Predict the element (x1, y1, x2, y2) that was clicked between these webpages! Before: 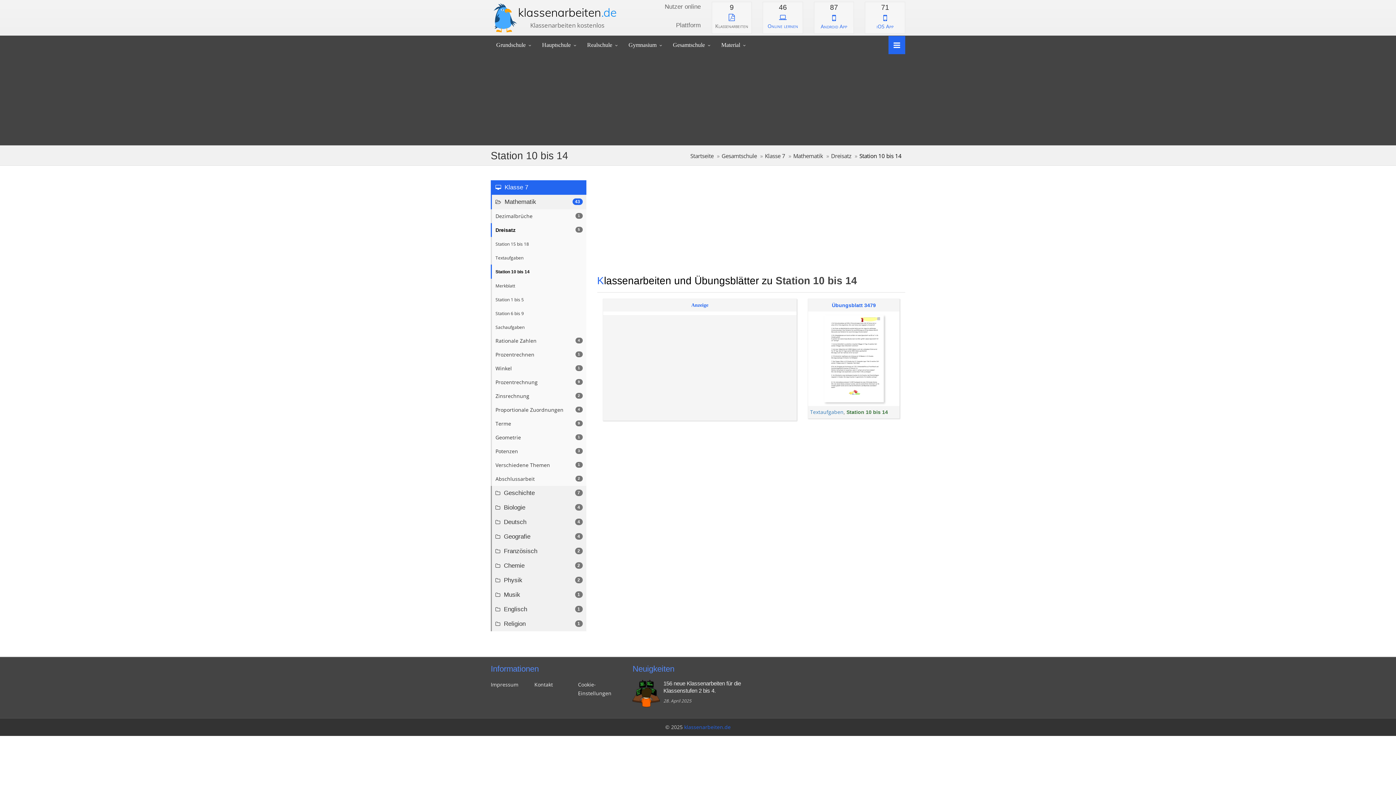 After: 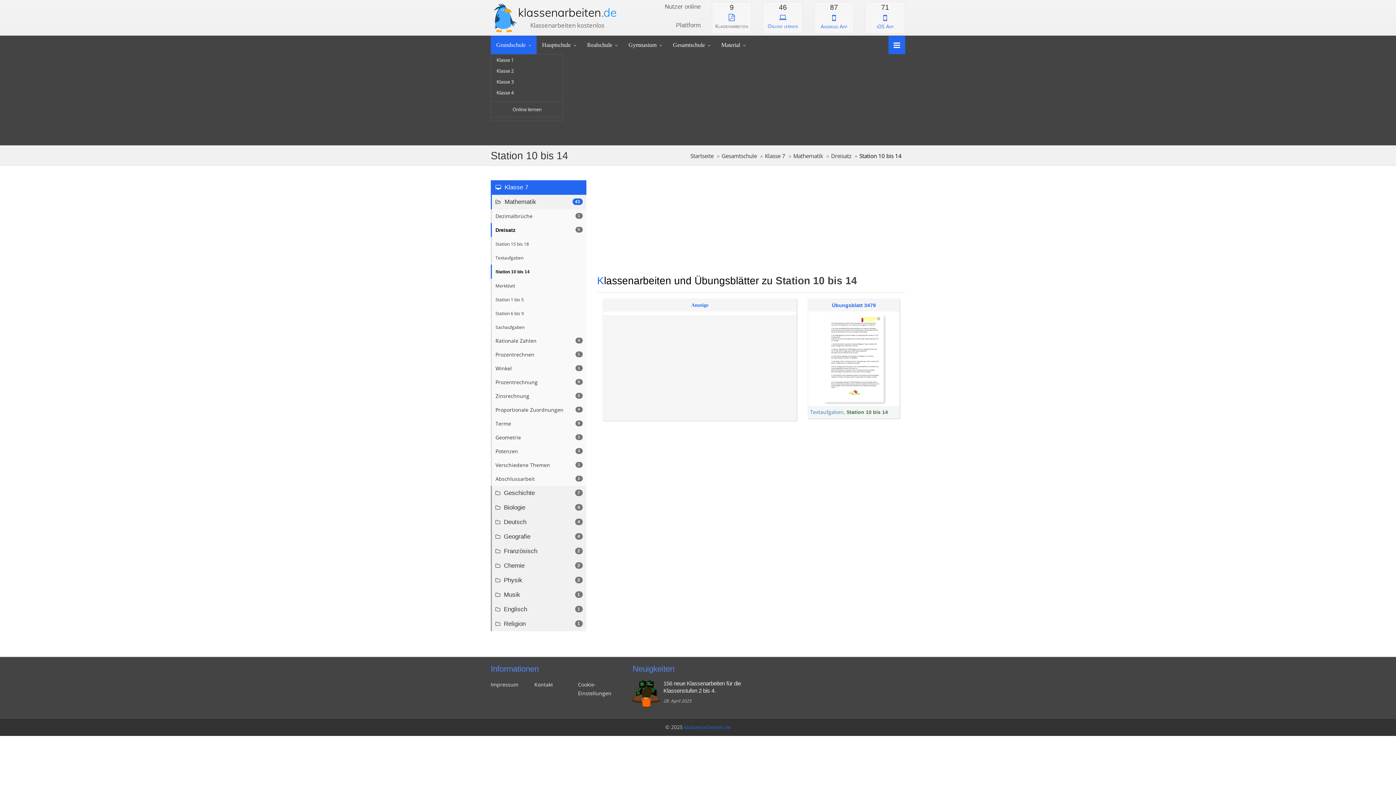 Action: bbox: (490, 35, 536, 54) label: Grundschule